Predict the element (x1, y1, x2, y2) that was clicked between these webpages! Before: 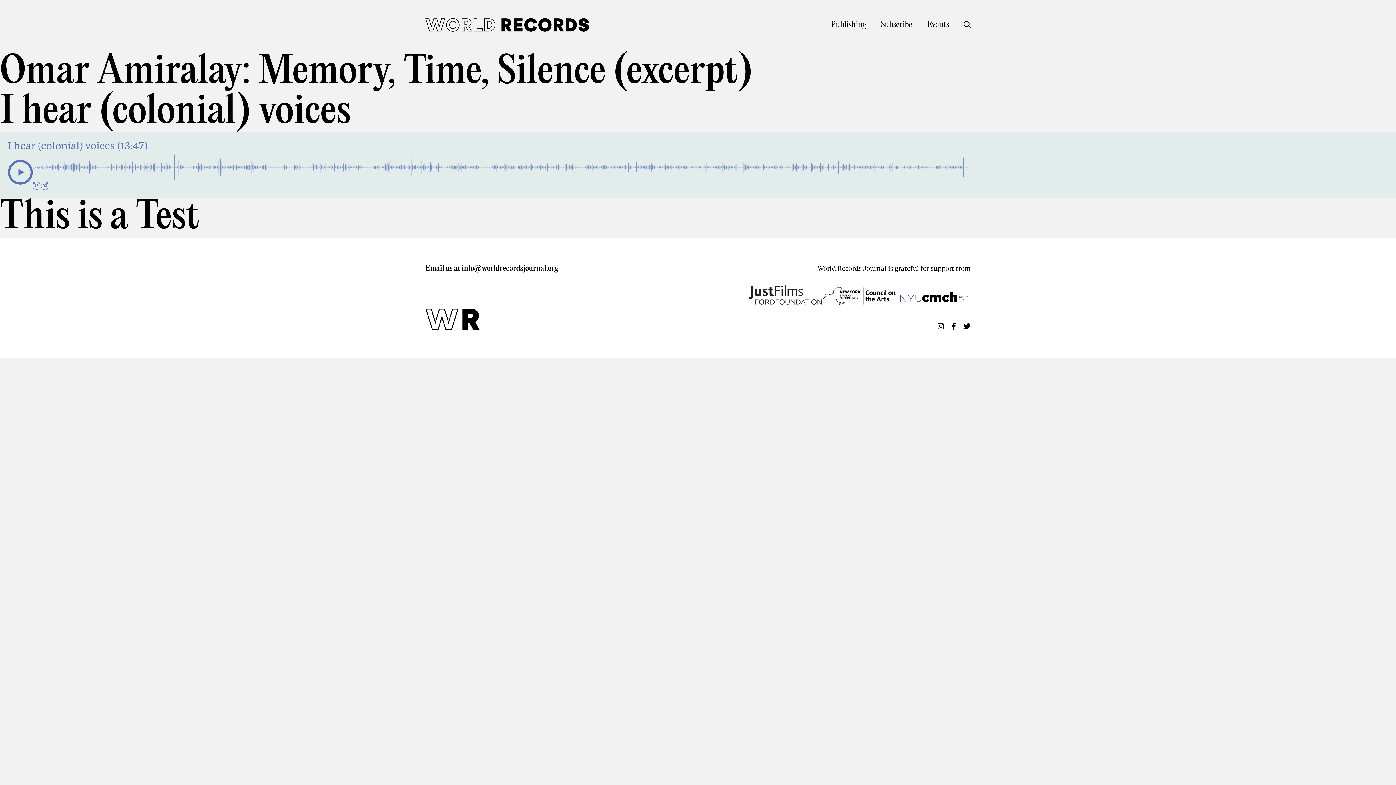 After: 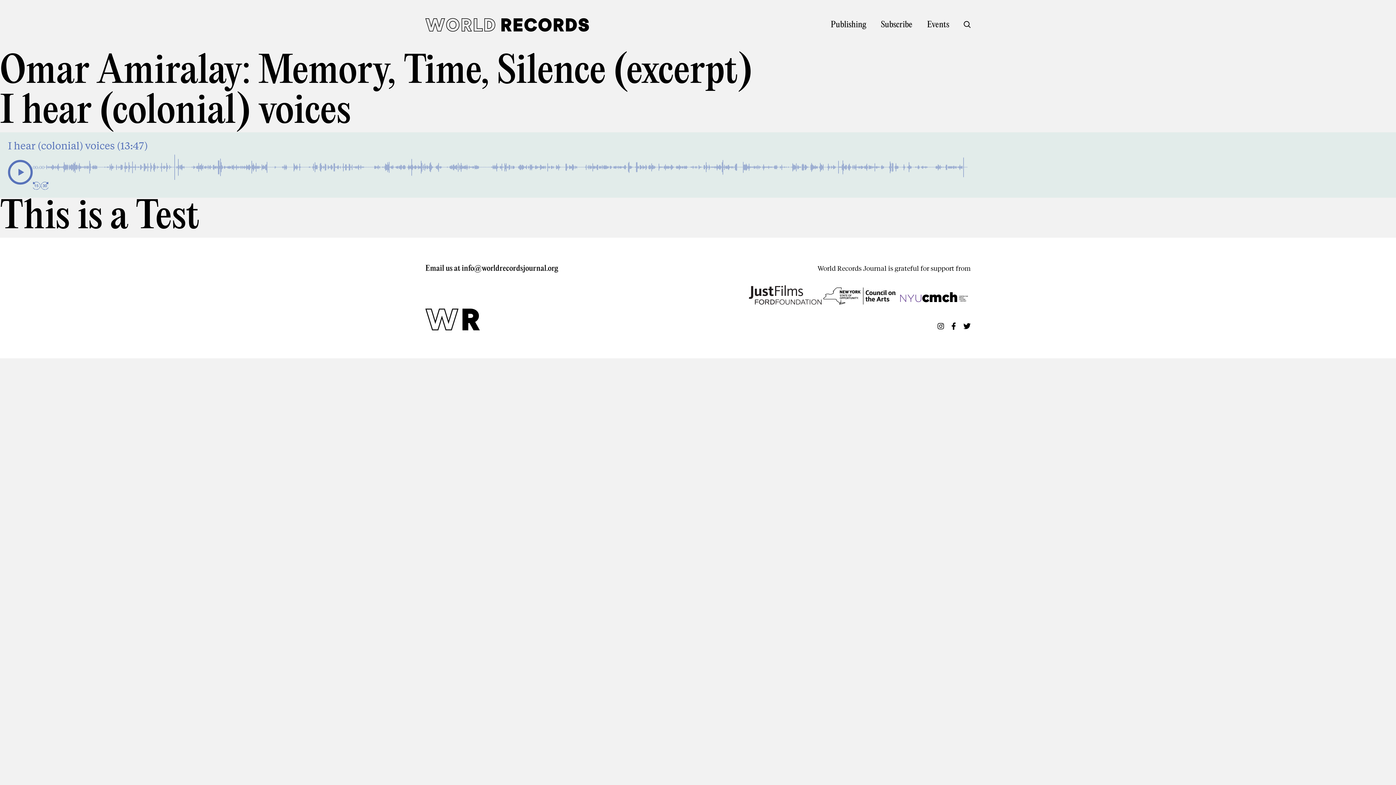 Action: label: info@worldrecordsjournal.org bbox: (461, 263, 558, 274)